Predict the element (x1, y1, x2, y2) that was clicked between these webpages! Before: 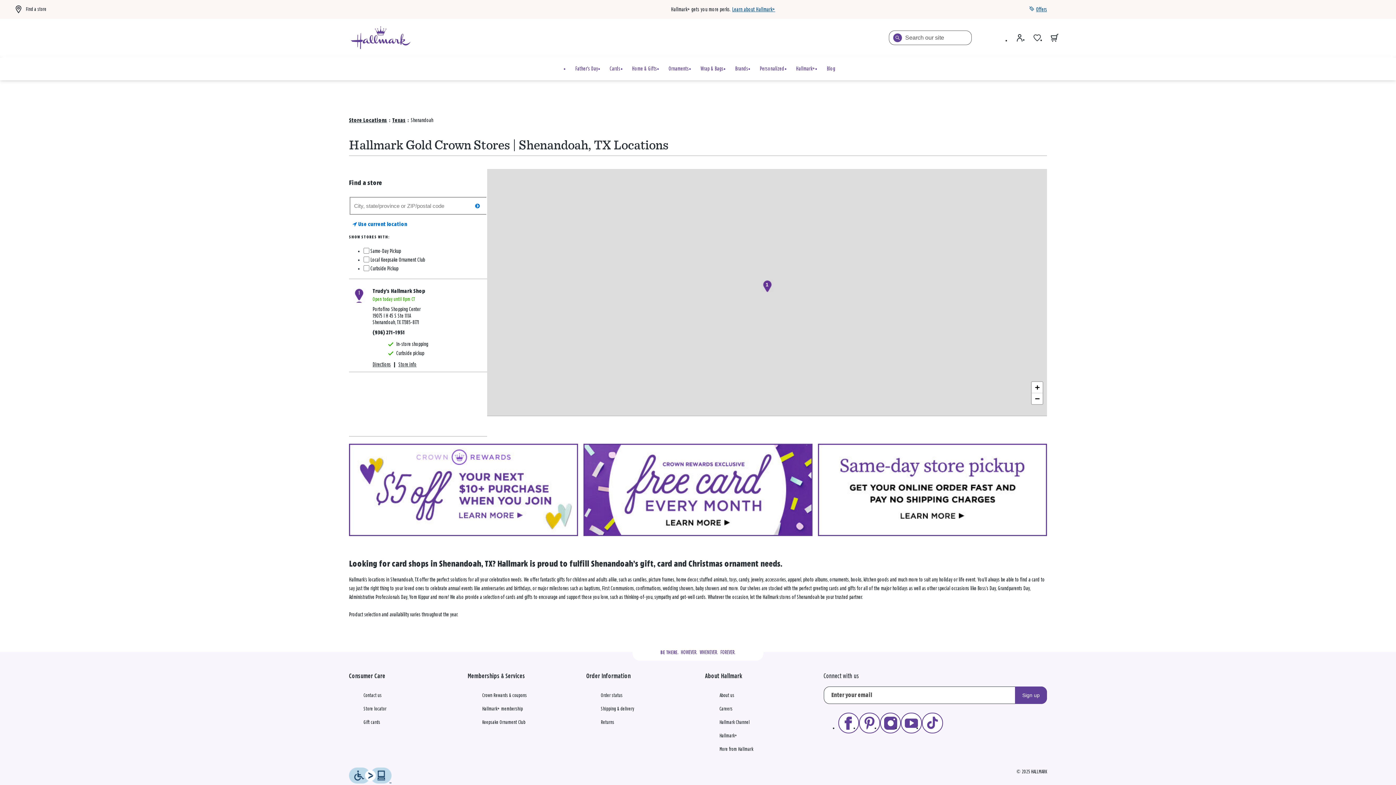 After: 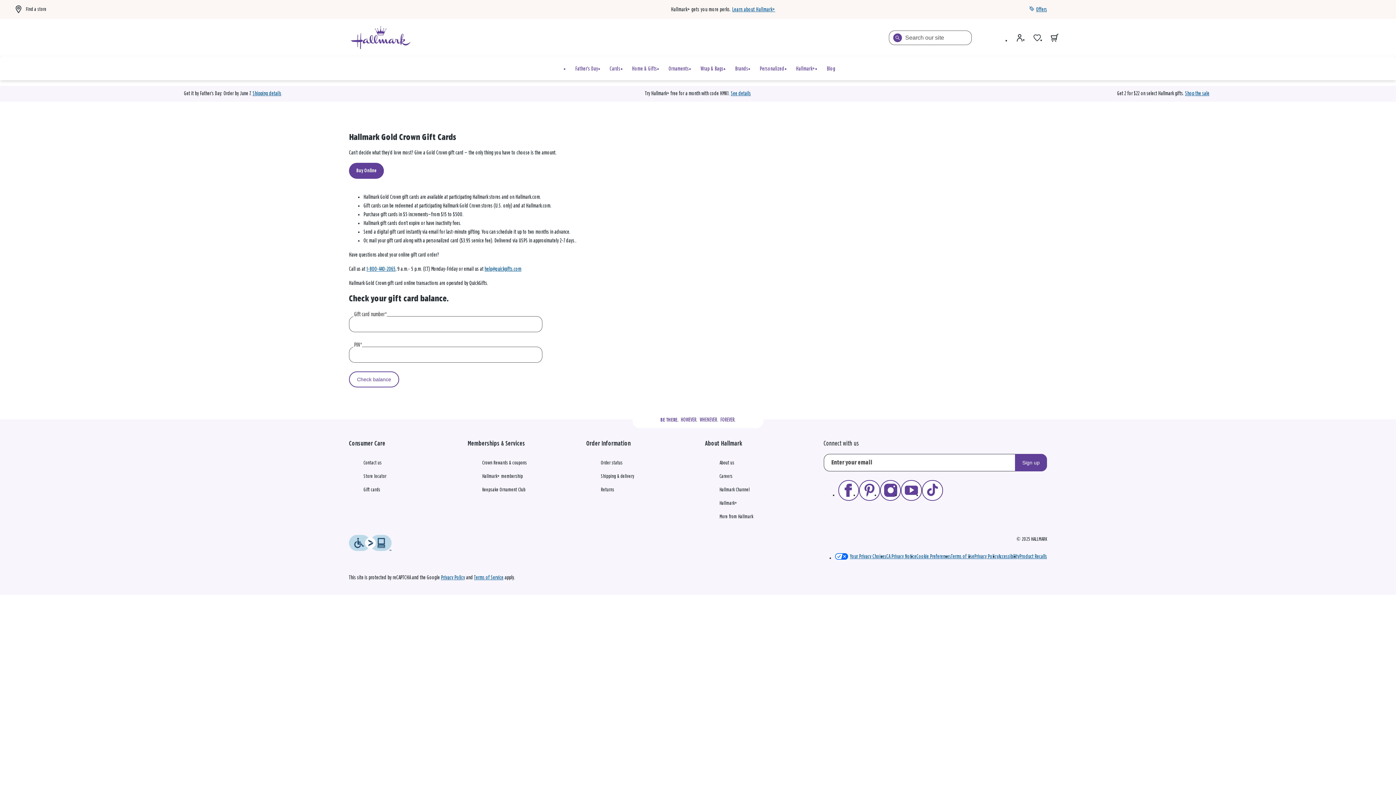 Action: bbox: (363, 718, 380, 726) label: Gift cards